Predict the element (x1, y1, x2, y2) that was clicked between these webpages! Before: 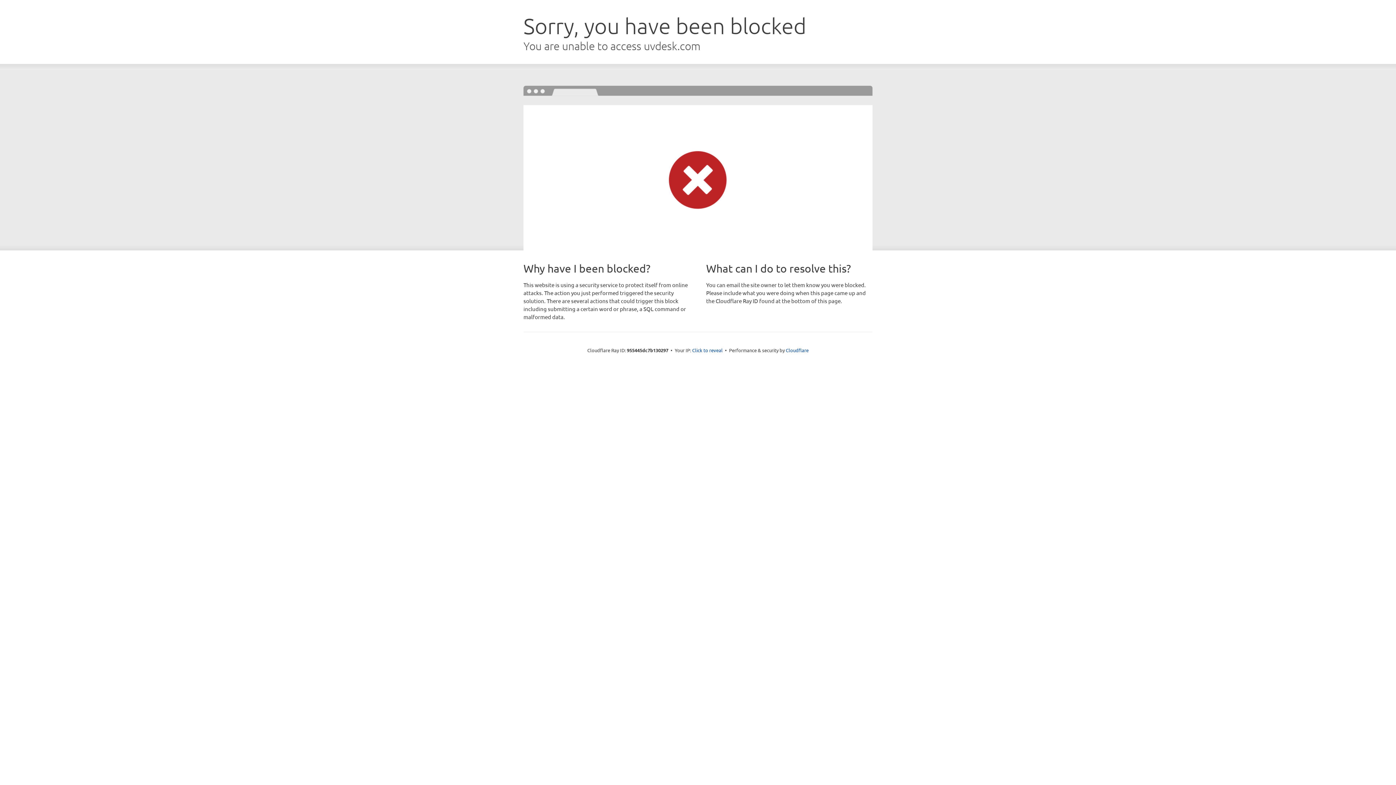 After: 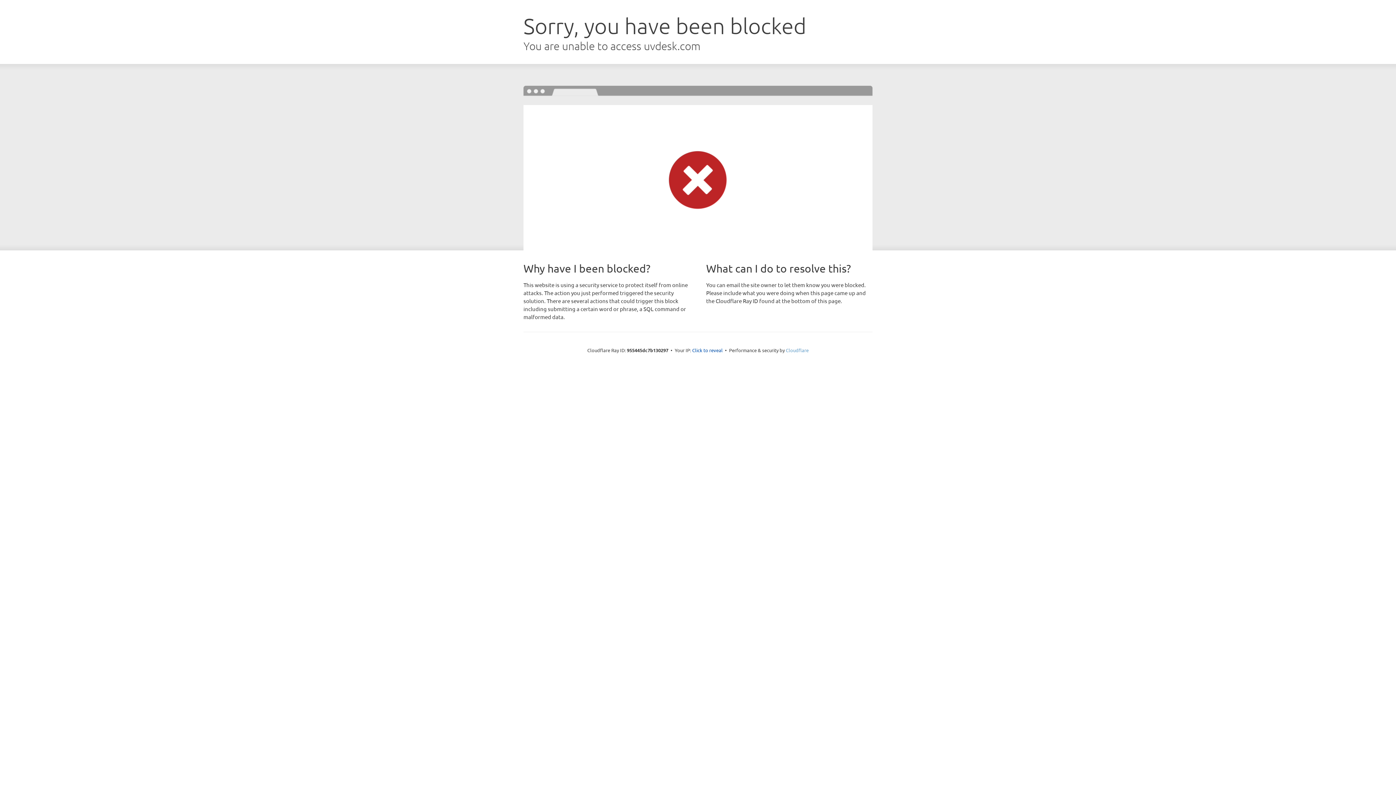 Action: bbox: (786, 347, 808, 353) label: Cloudflare